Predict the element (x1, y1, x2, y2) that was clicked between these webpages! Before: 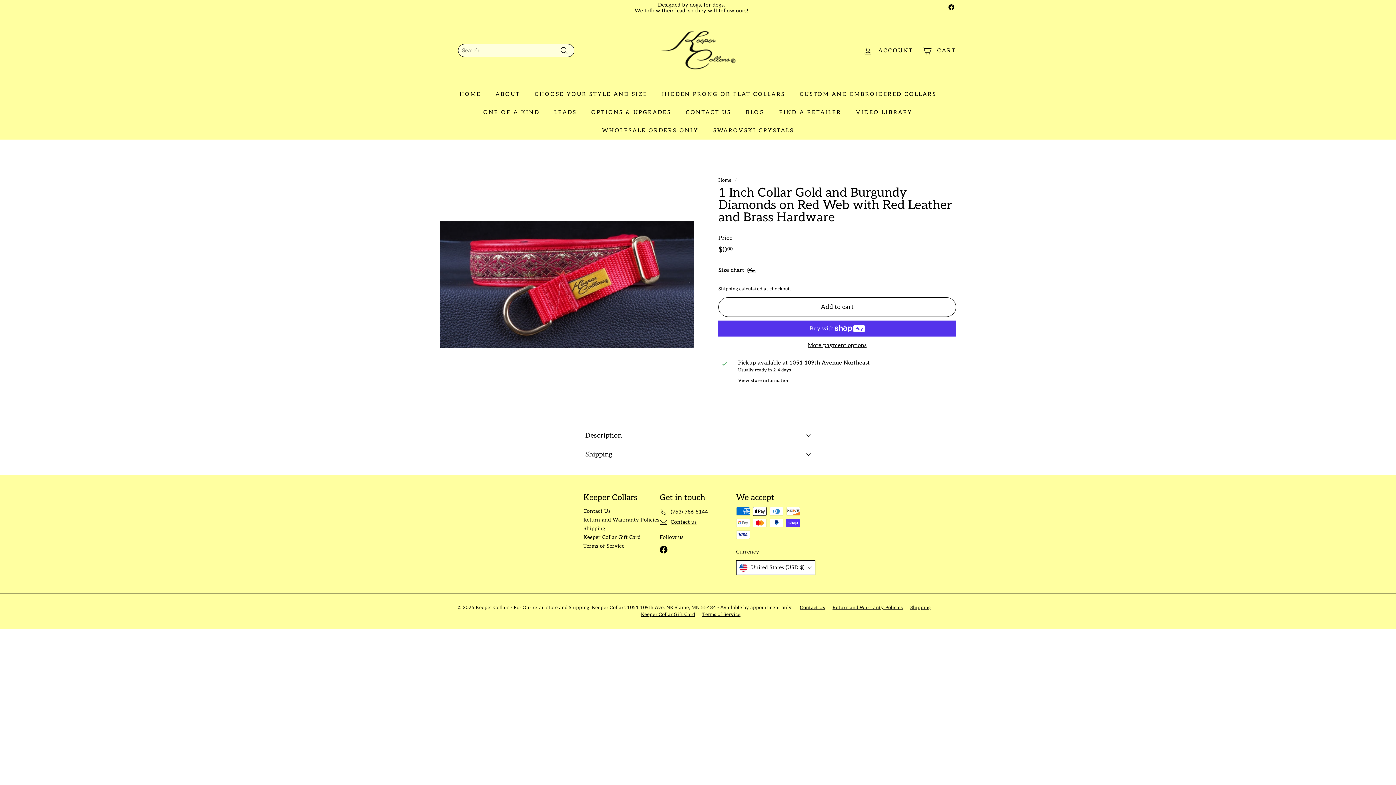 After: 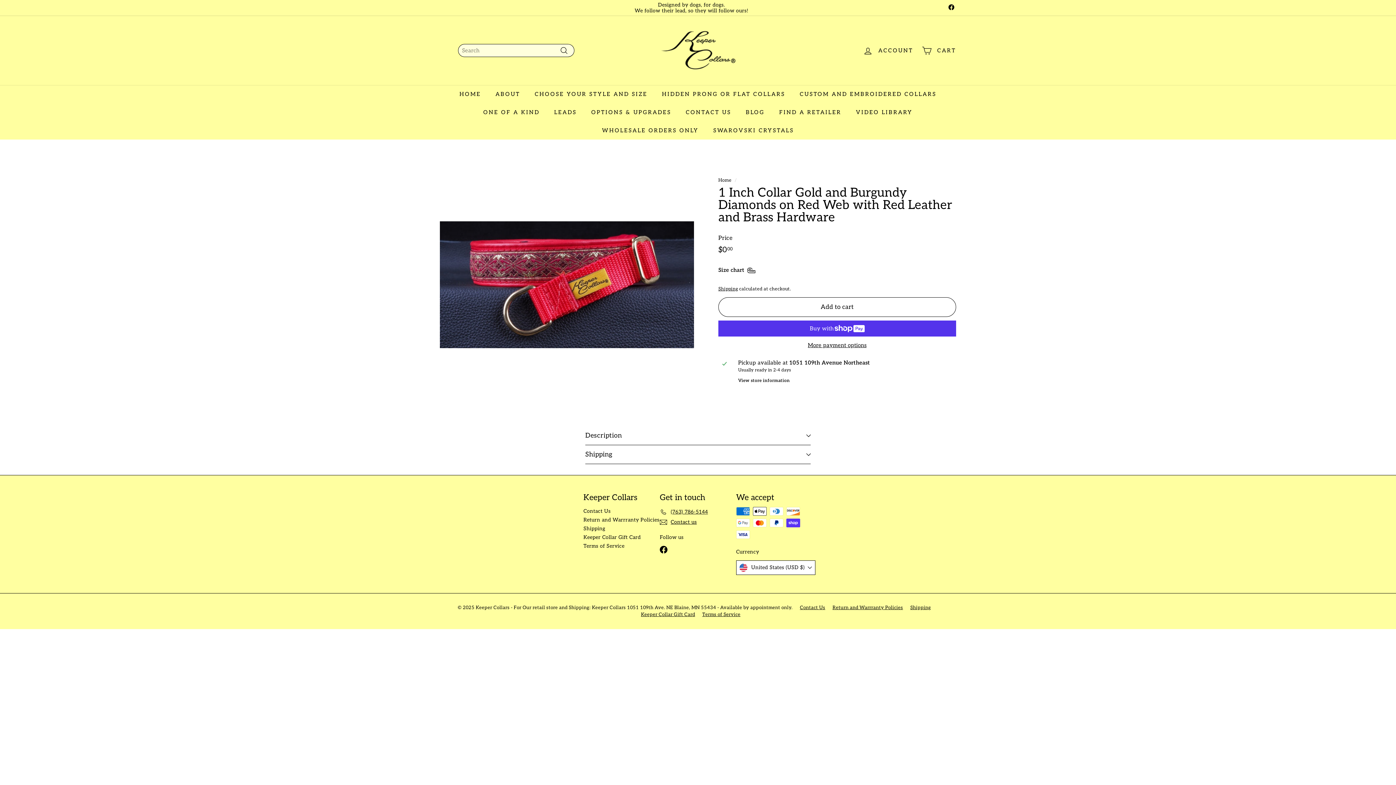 Action: label: Facebook bbox: (946, 3, 956, 12)